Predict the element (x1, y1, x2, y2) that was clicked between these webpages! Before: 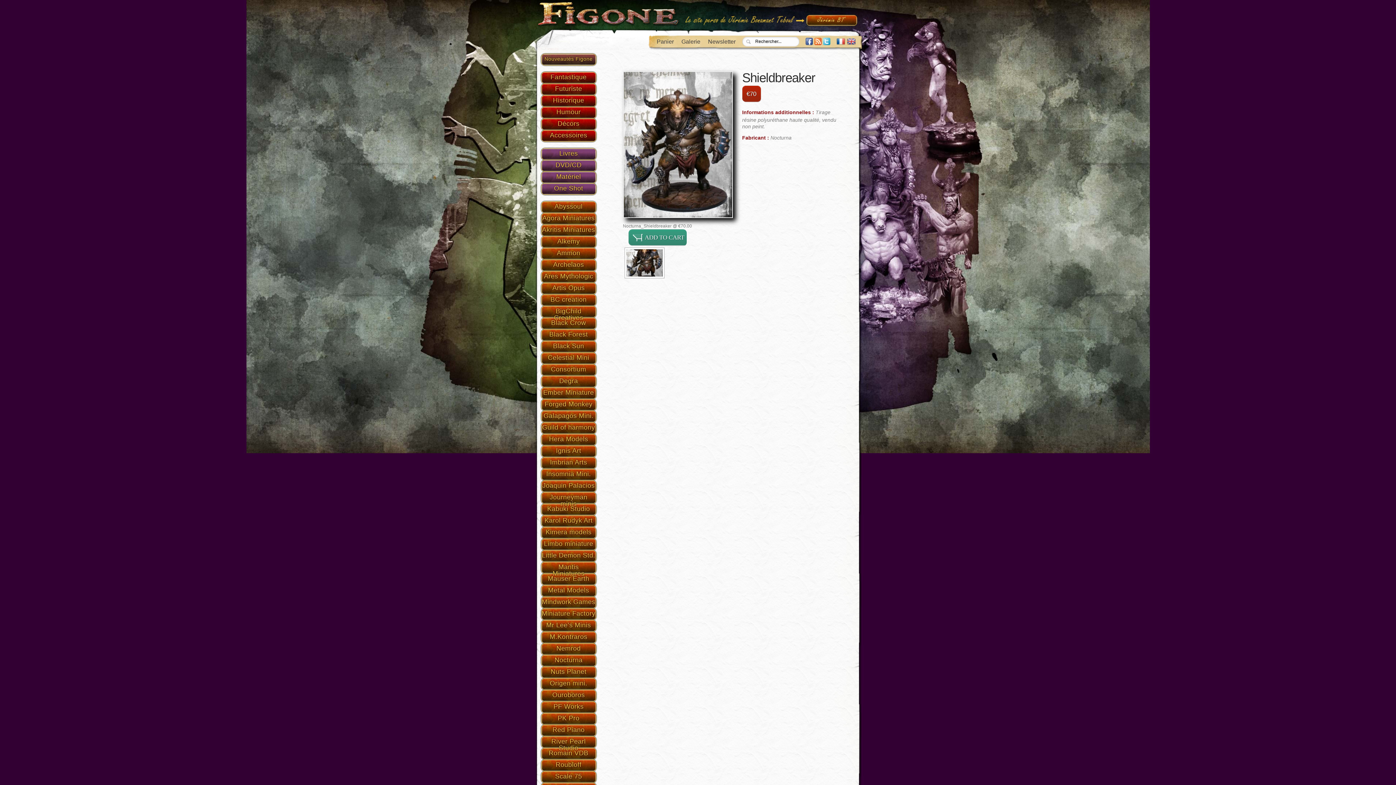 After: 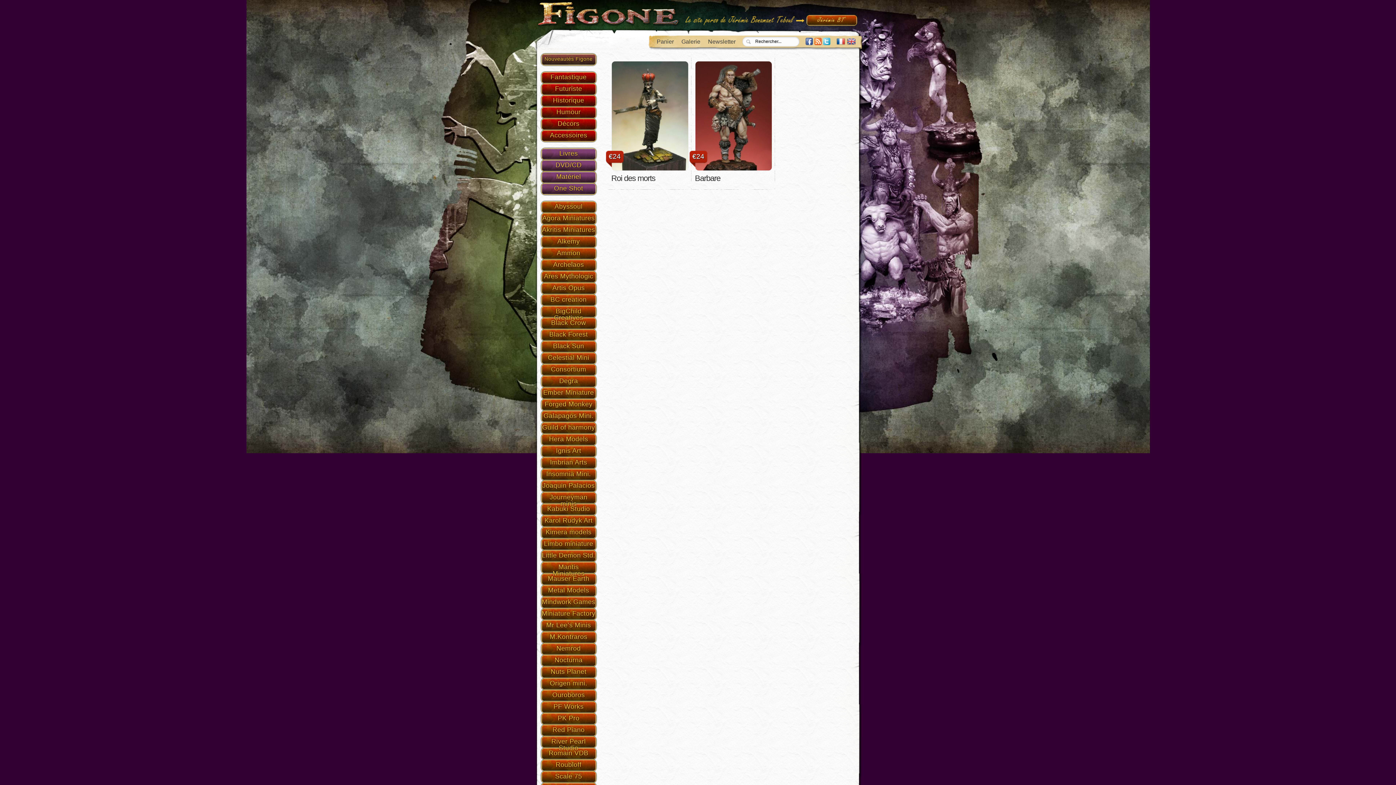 Action: label: Metal Models bbox: (548, 585, 589, 594)